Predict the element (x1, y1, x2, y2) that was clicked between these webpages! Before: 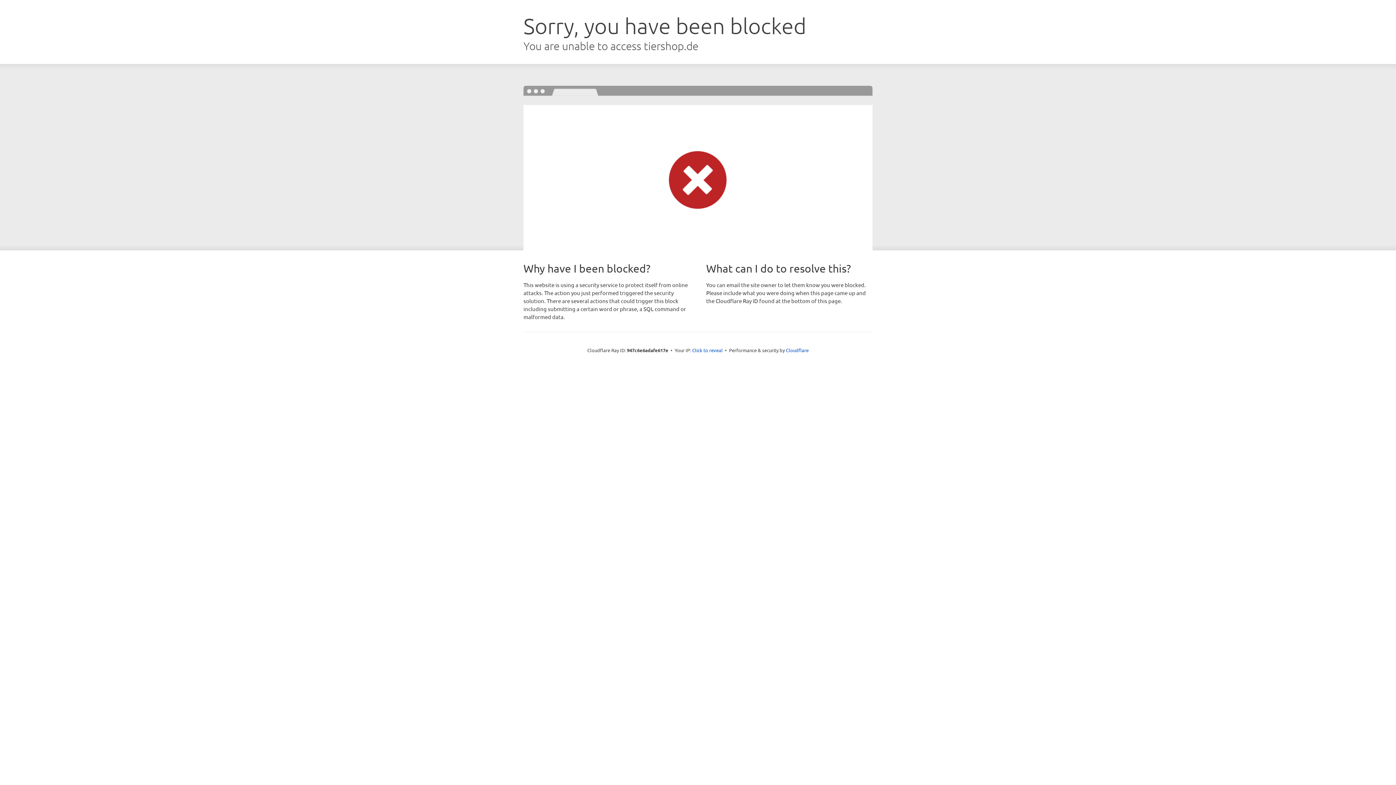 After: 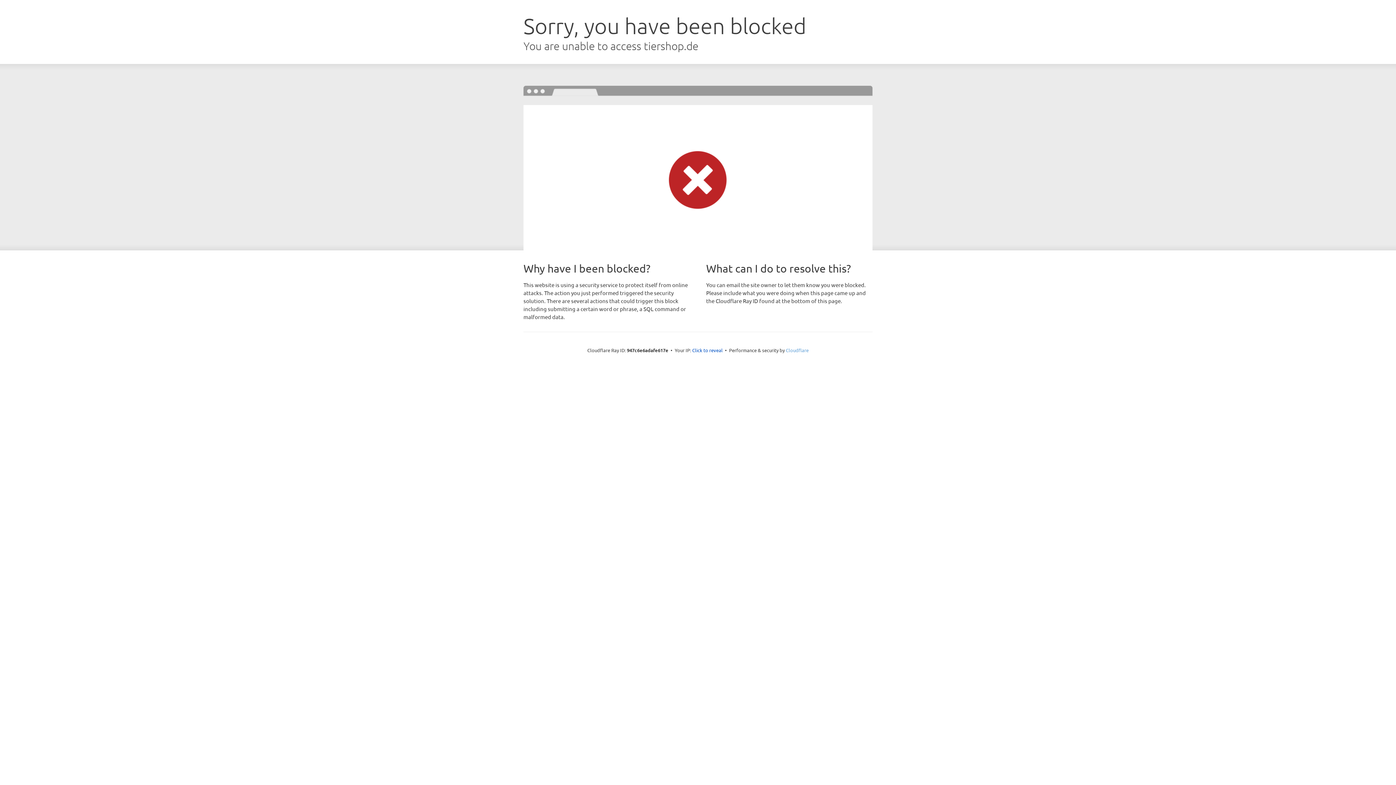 Action: bbox: (786, 347, 808, 353) label: Cloudflare